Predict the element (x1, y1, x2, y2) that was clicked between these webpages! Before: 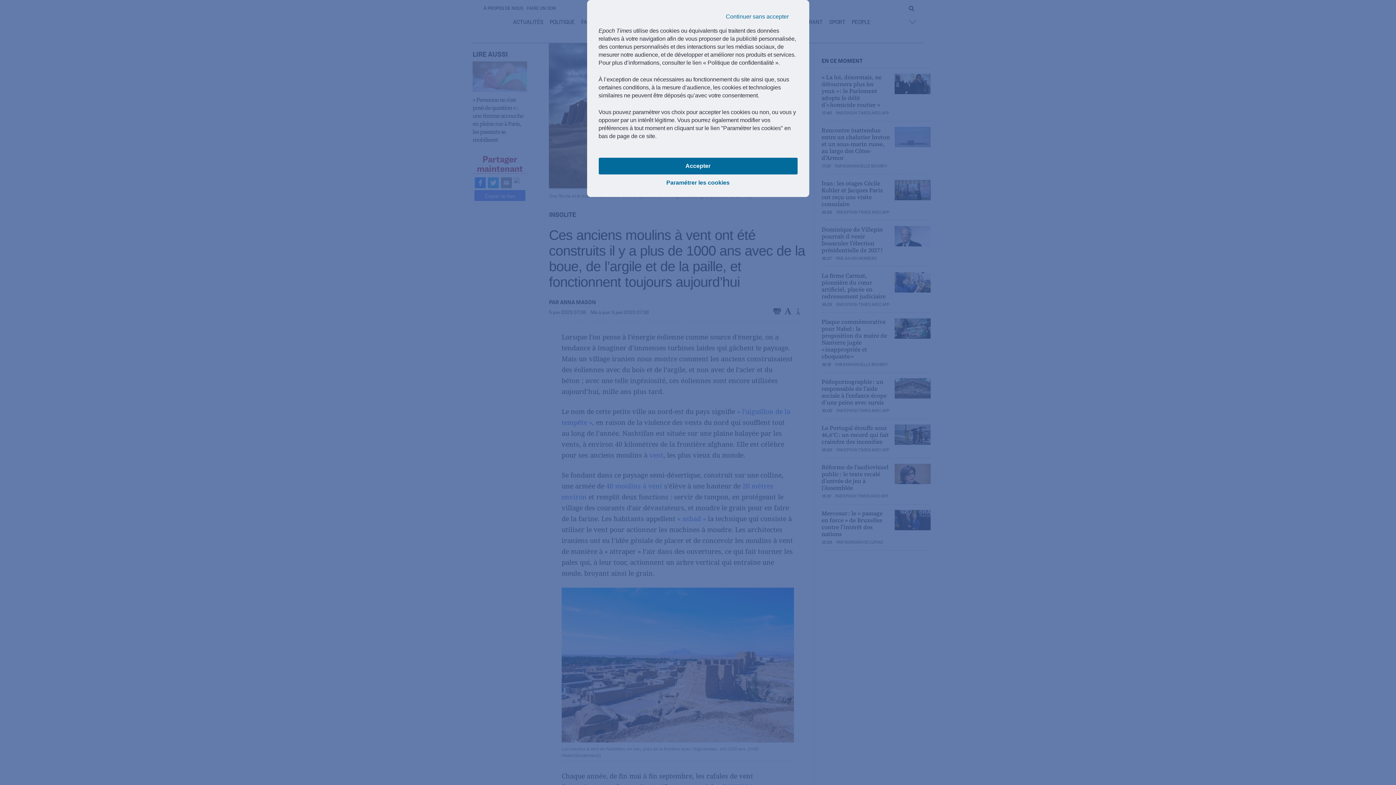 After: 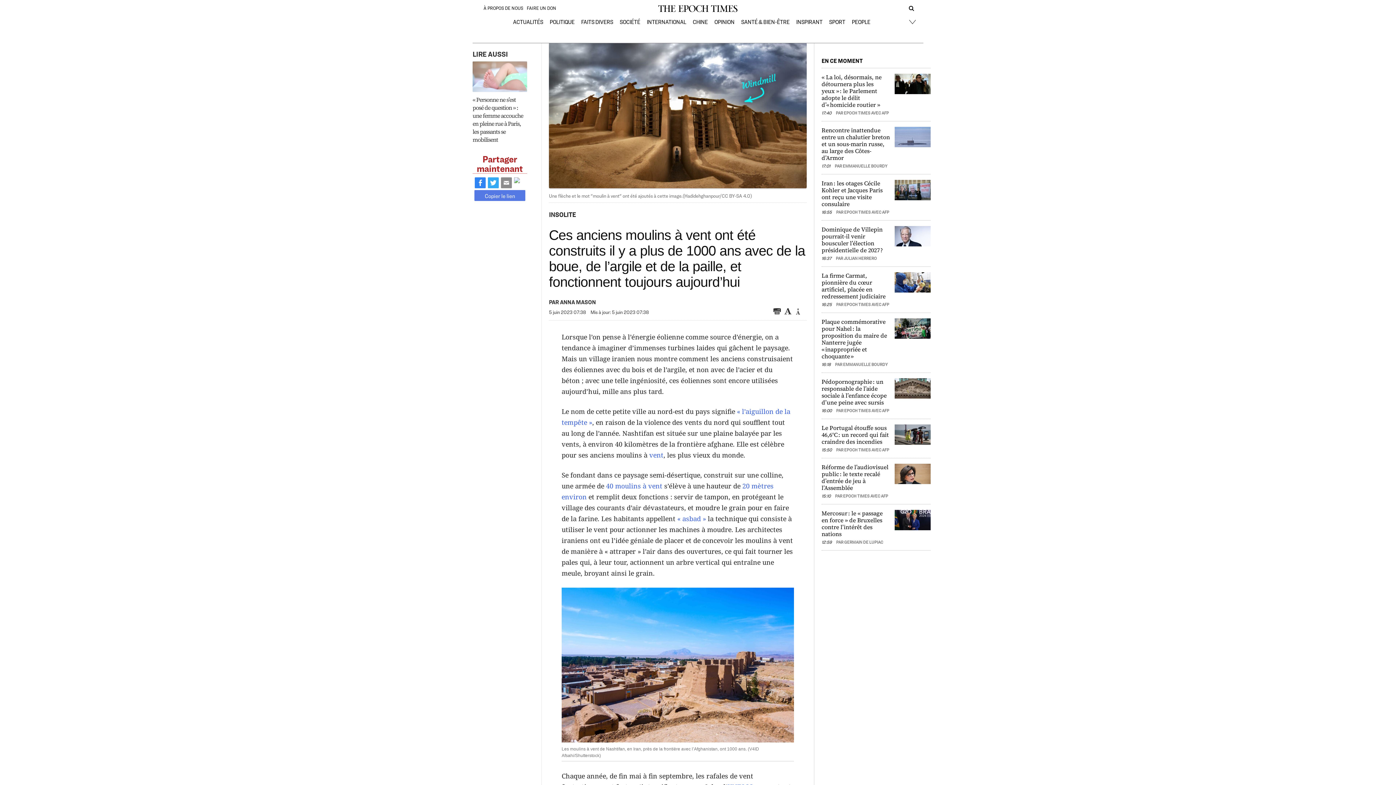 Action: label: Accepter bbox: (598, 157, 797, 174)